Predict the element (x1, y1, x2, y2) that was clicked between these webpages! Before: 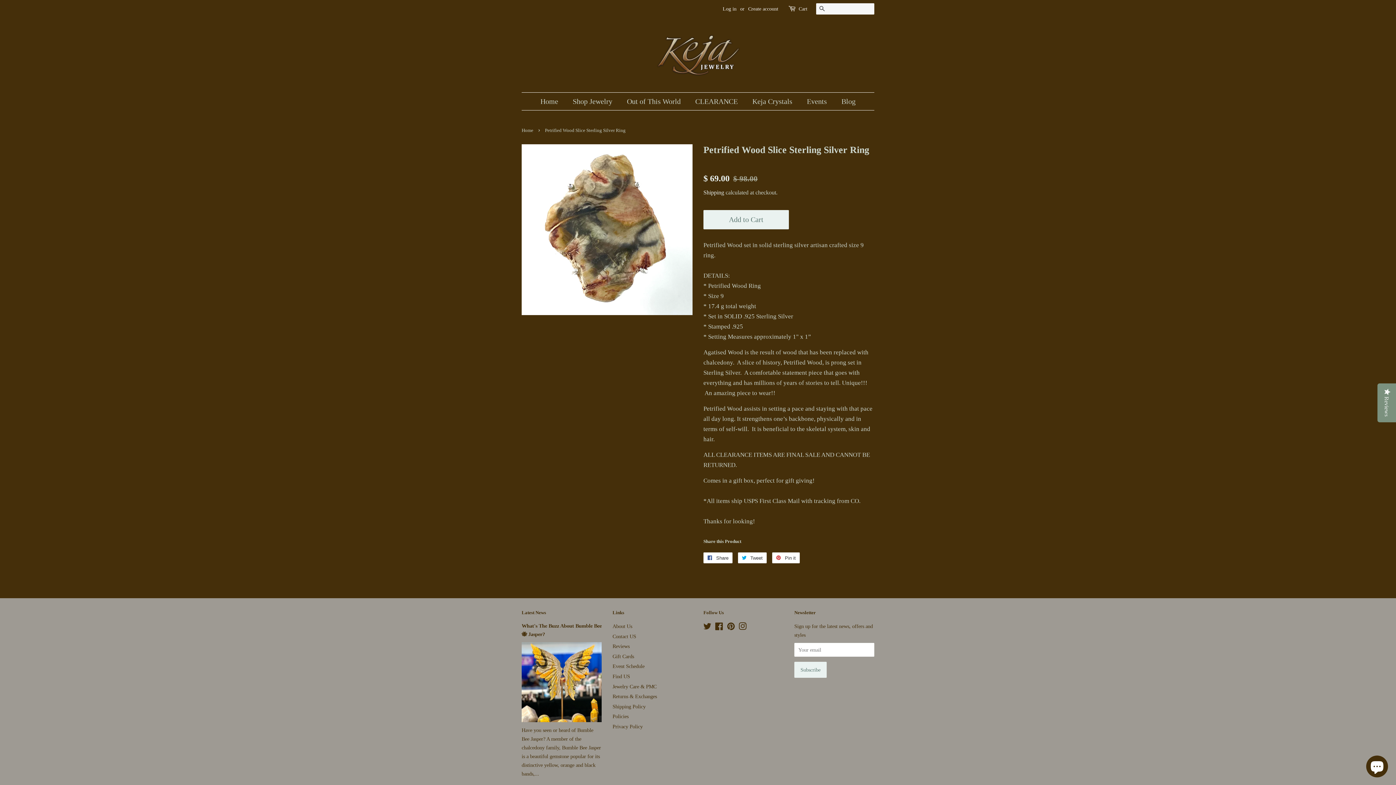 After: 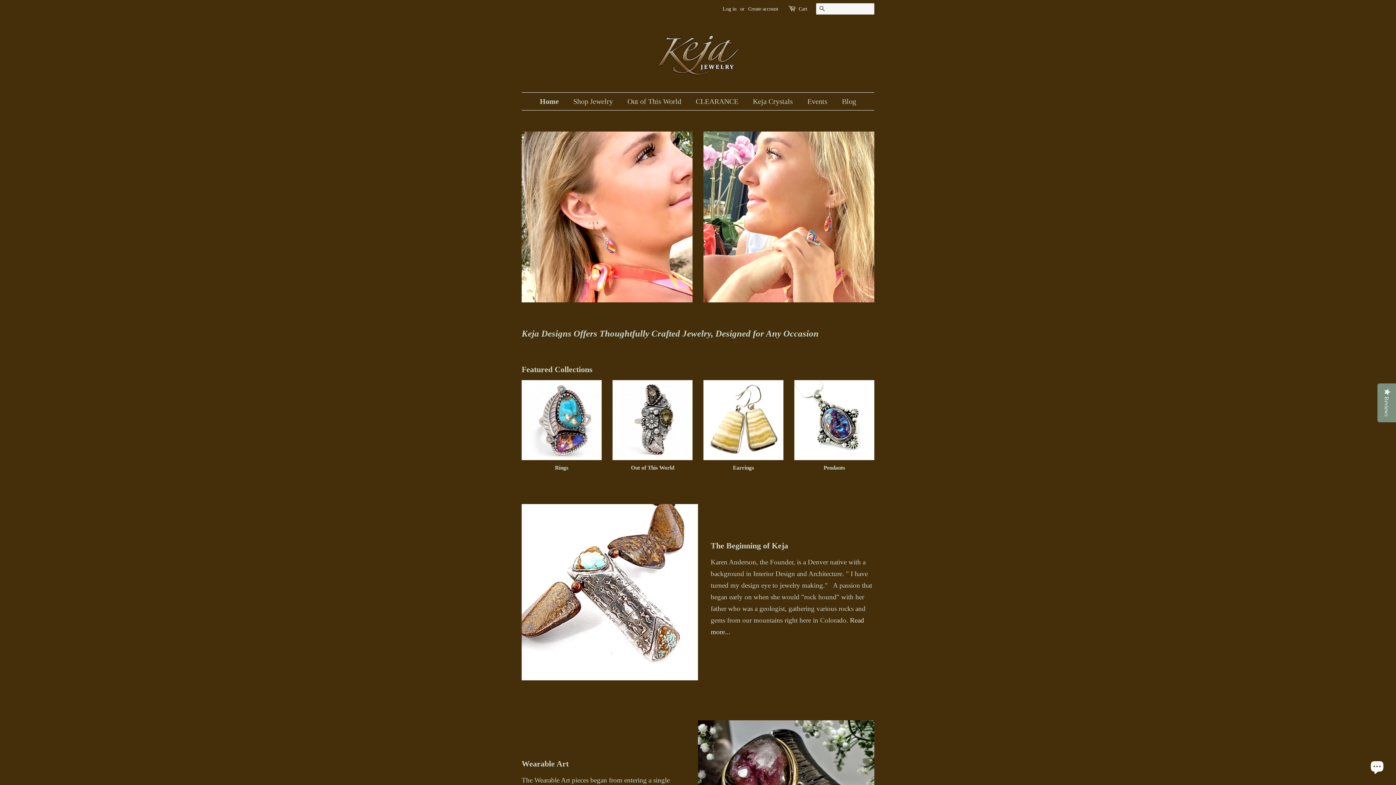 Action: bbox: (521, 128, 535, 133) label: Home